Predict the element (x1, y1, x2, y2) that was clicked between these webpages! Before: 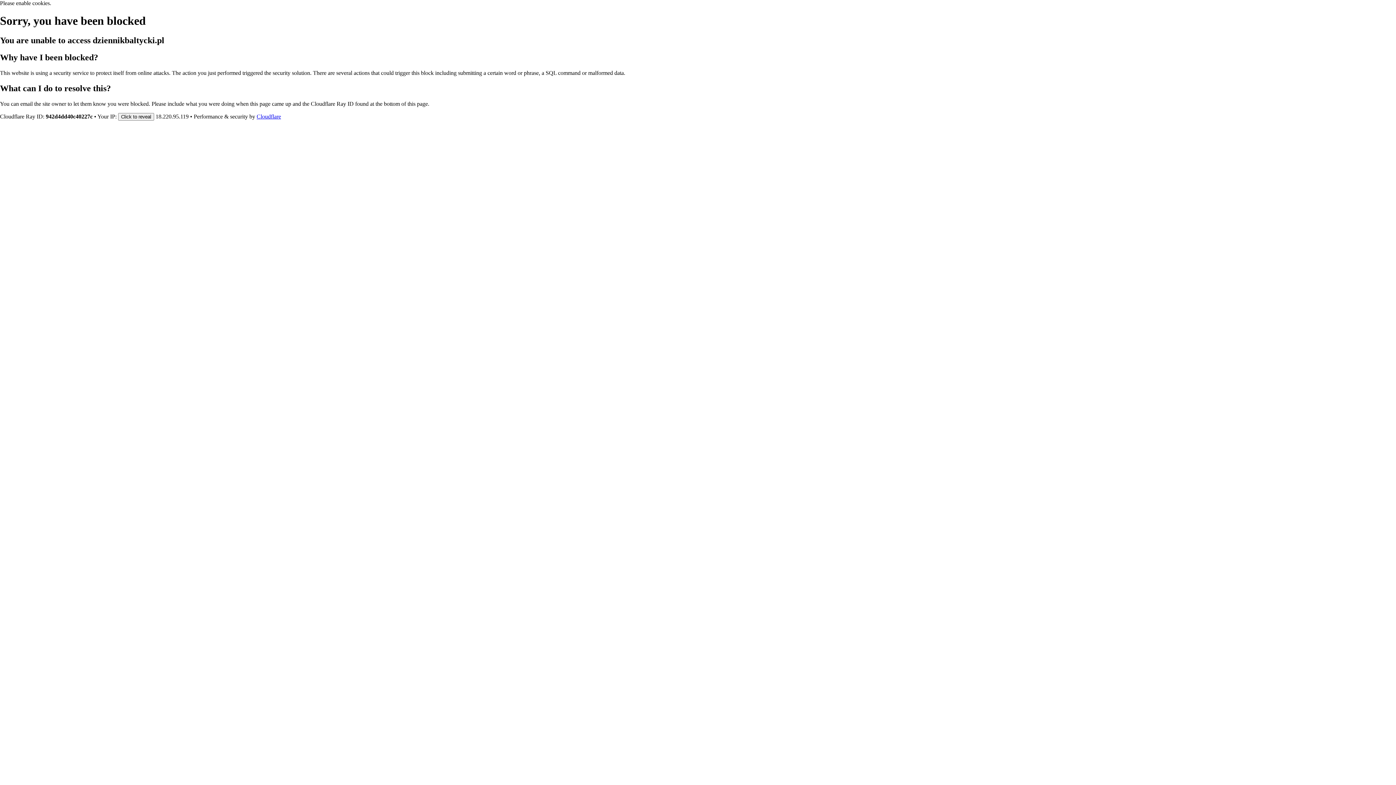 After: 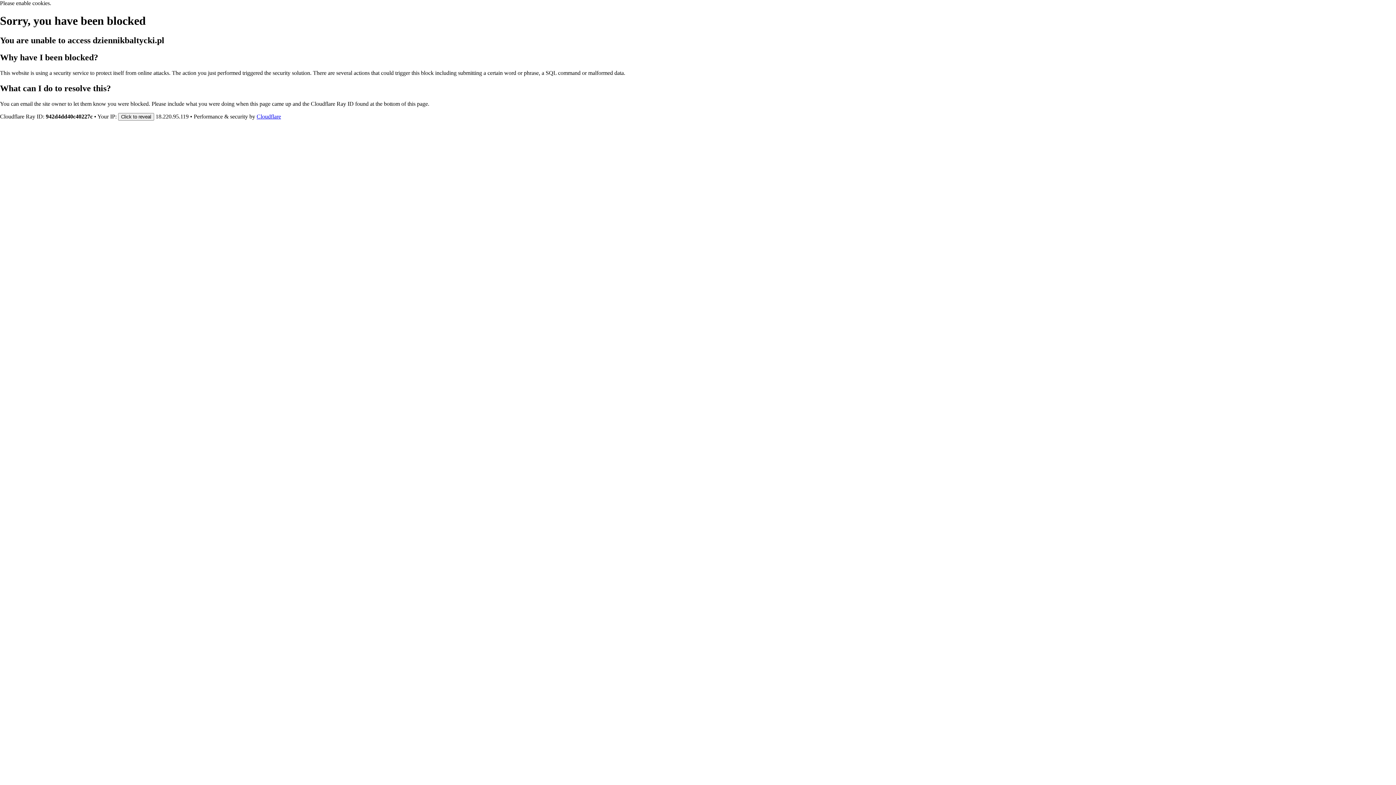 Action: bbox: (256, 113, 281, 119) label: Cloudflare